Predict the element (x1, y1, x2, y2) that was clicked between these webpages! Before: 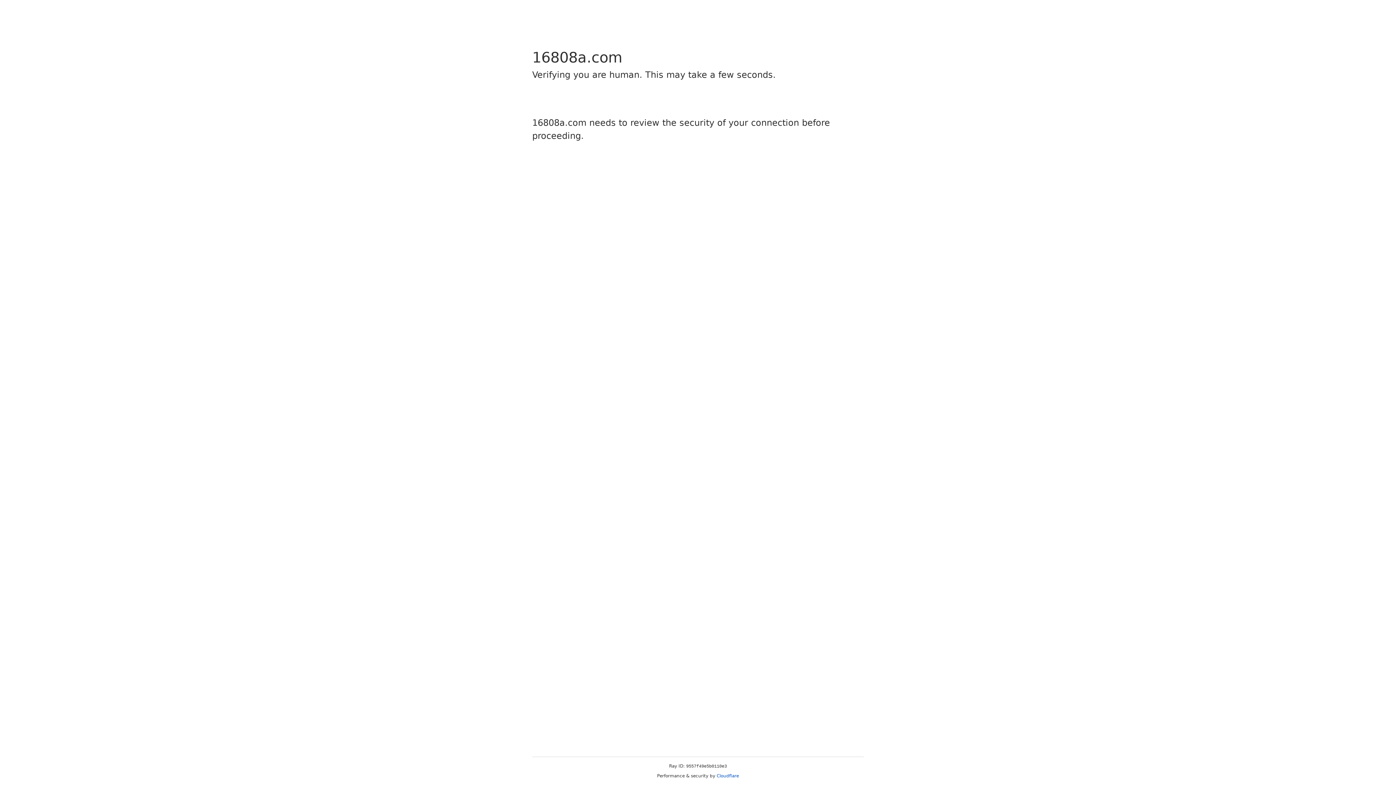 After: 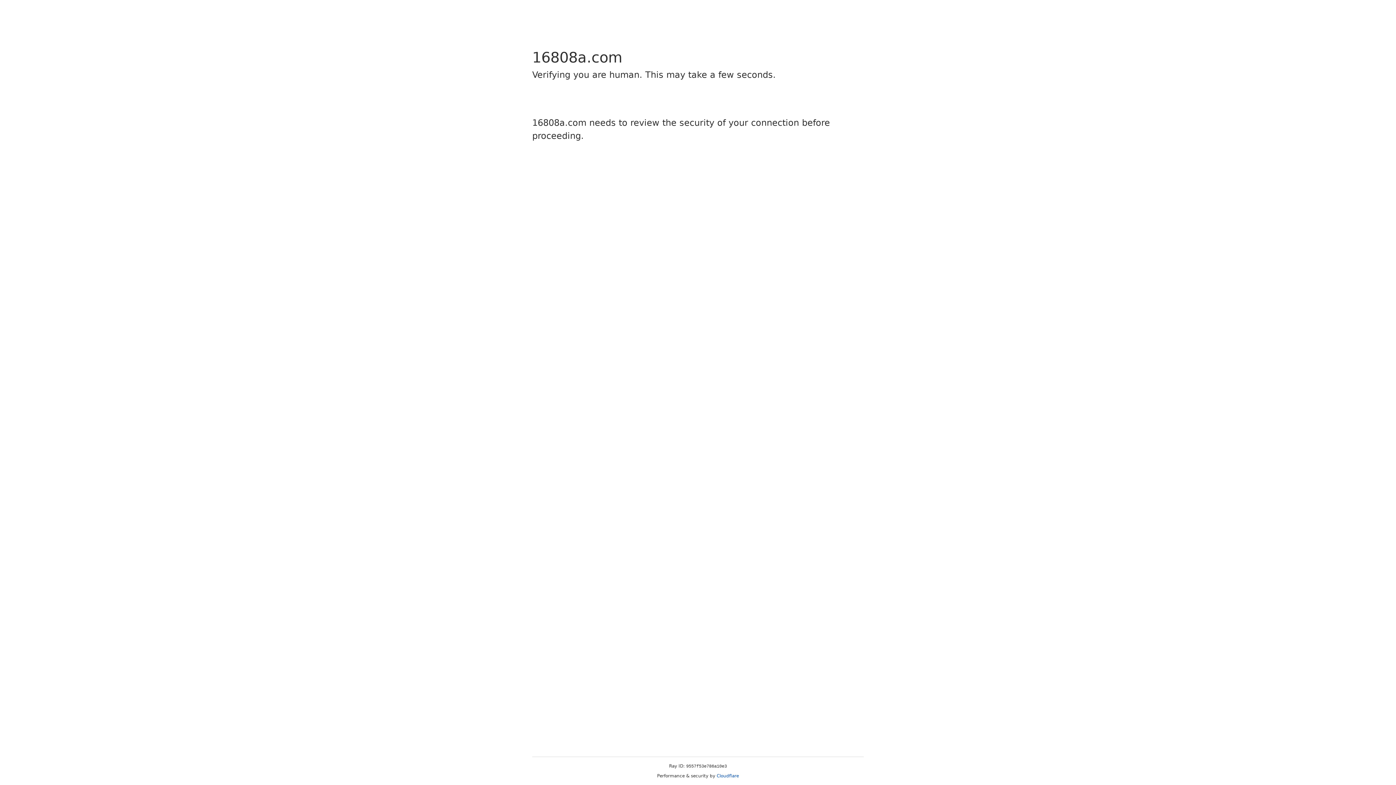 Action: label: Cloudflare bbox: (716, 773, 739, 778)